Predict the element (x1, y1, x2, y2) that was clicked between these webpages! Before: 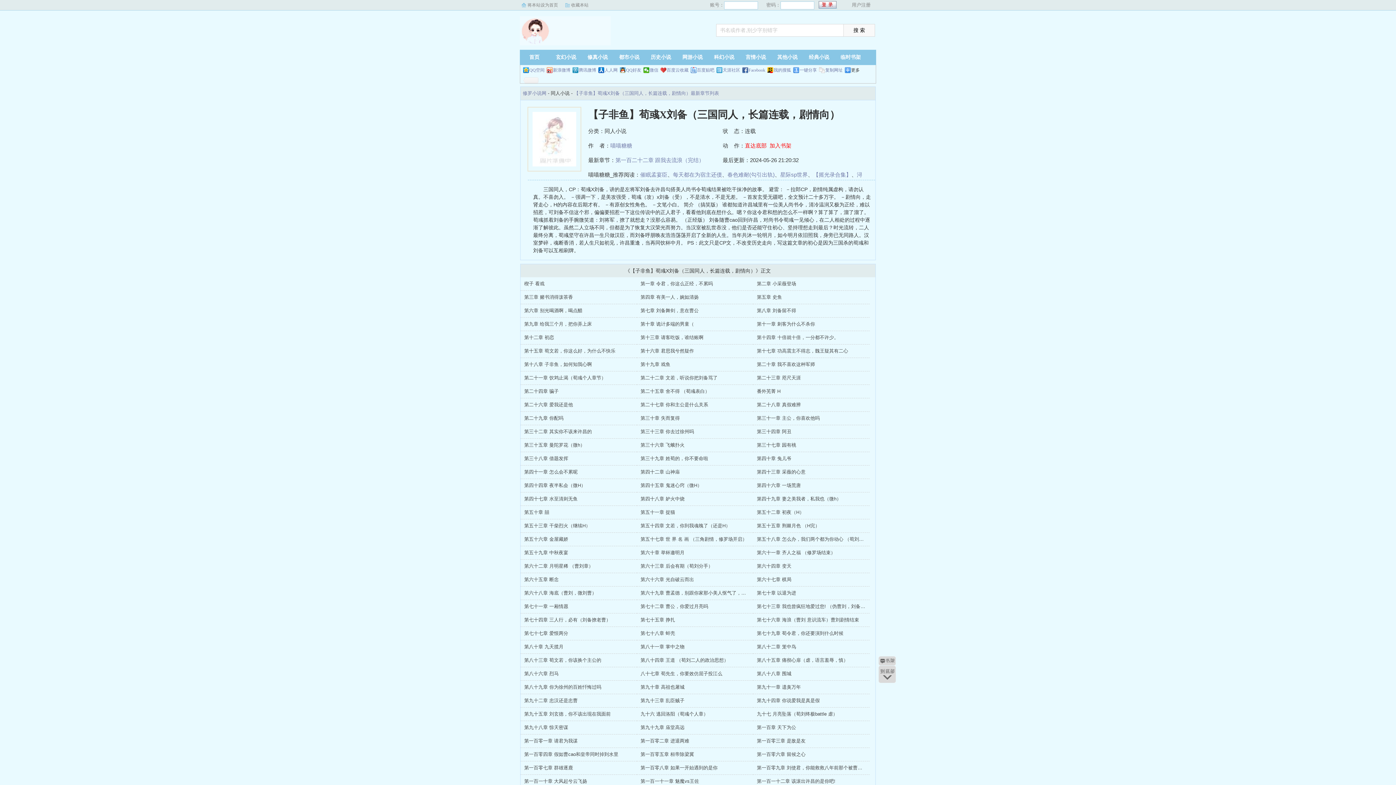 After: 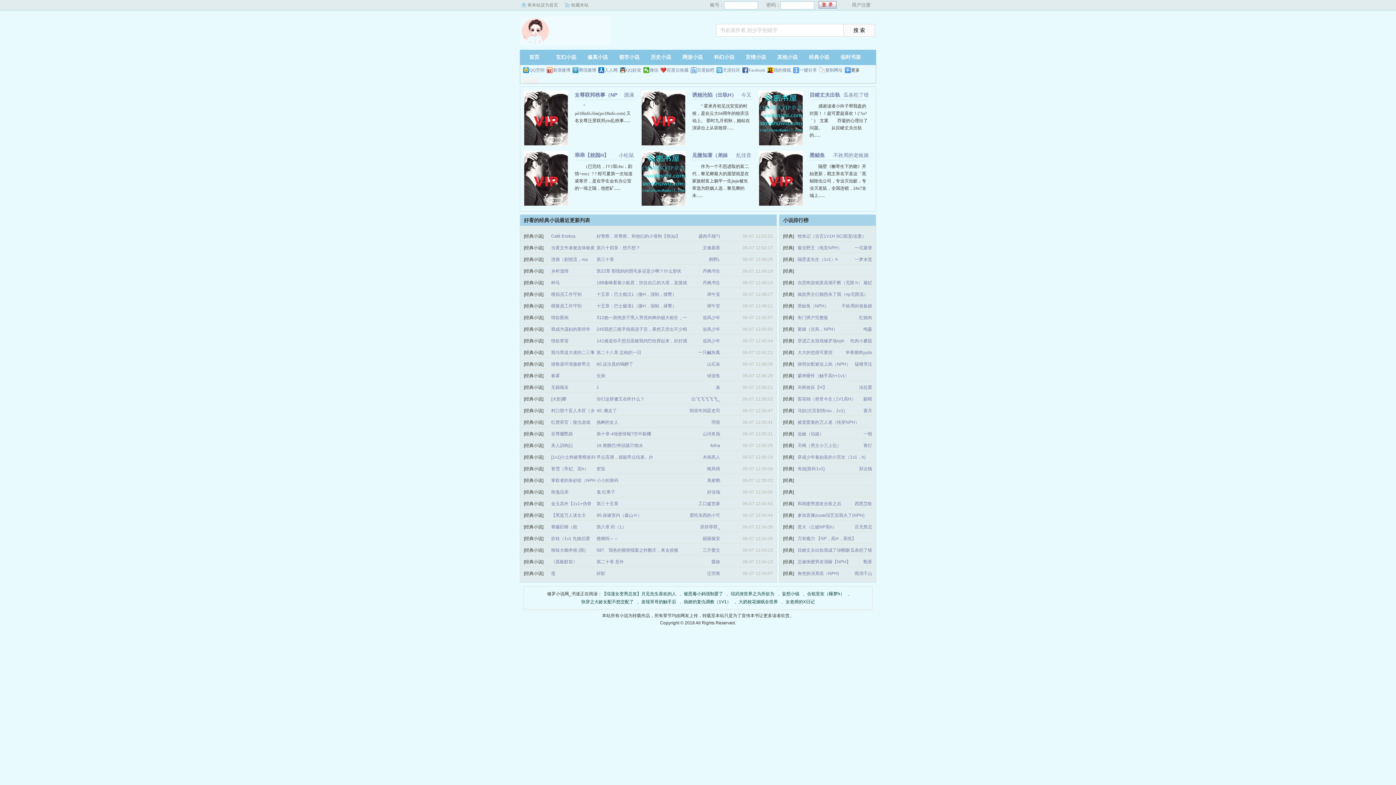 Action: label: 经典小说 bbox: (804, 49, 833, 65)